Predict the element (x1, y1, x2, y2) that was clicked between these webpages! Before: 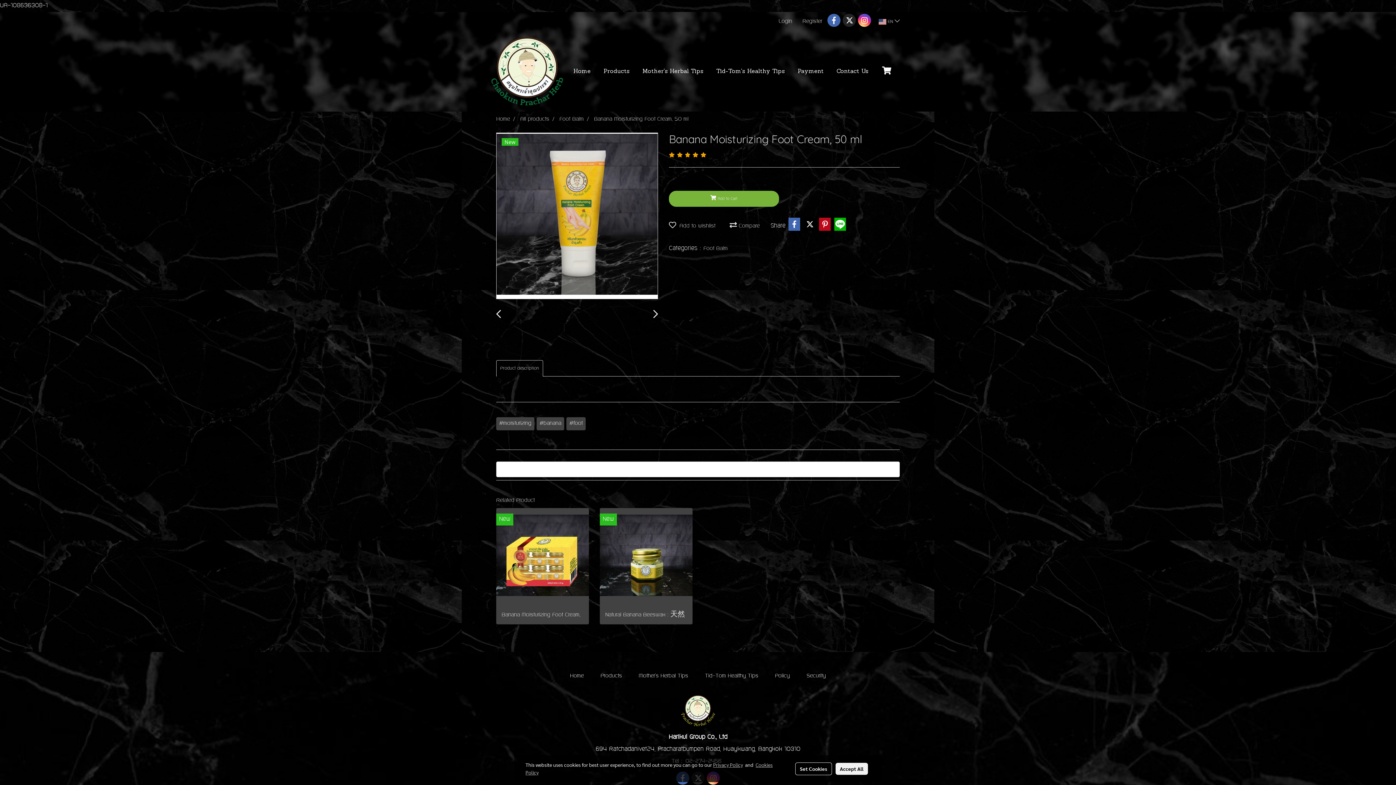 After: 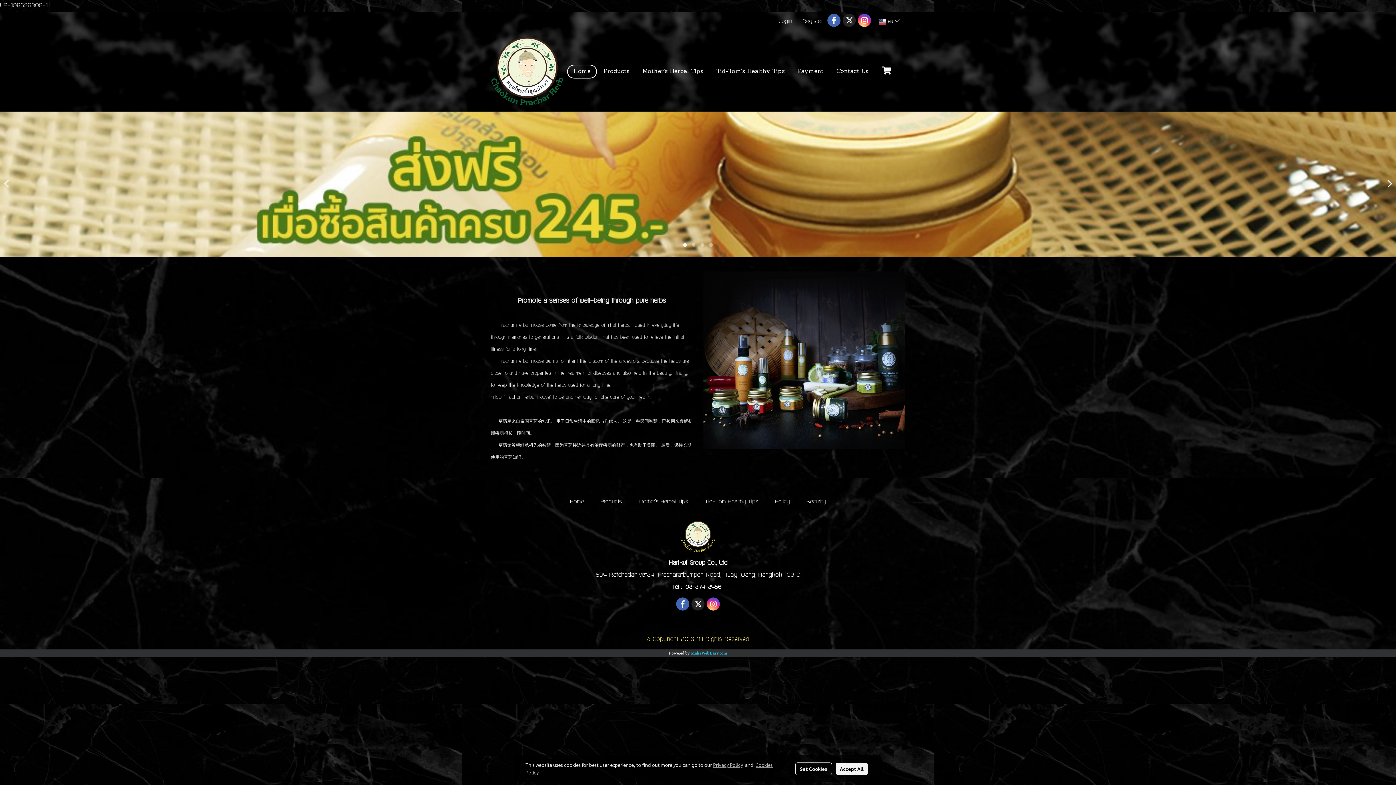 Action: bbox: (496, 116, 510, 122) label: Home